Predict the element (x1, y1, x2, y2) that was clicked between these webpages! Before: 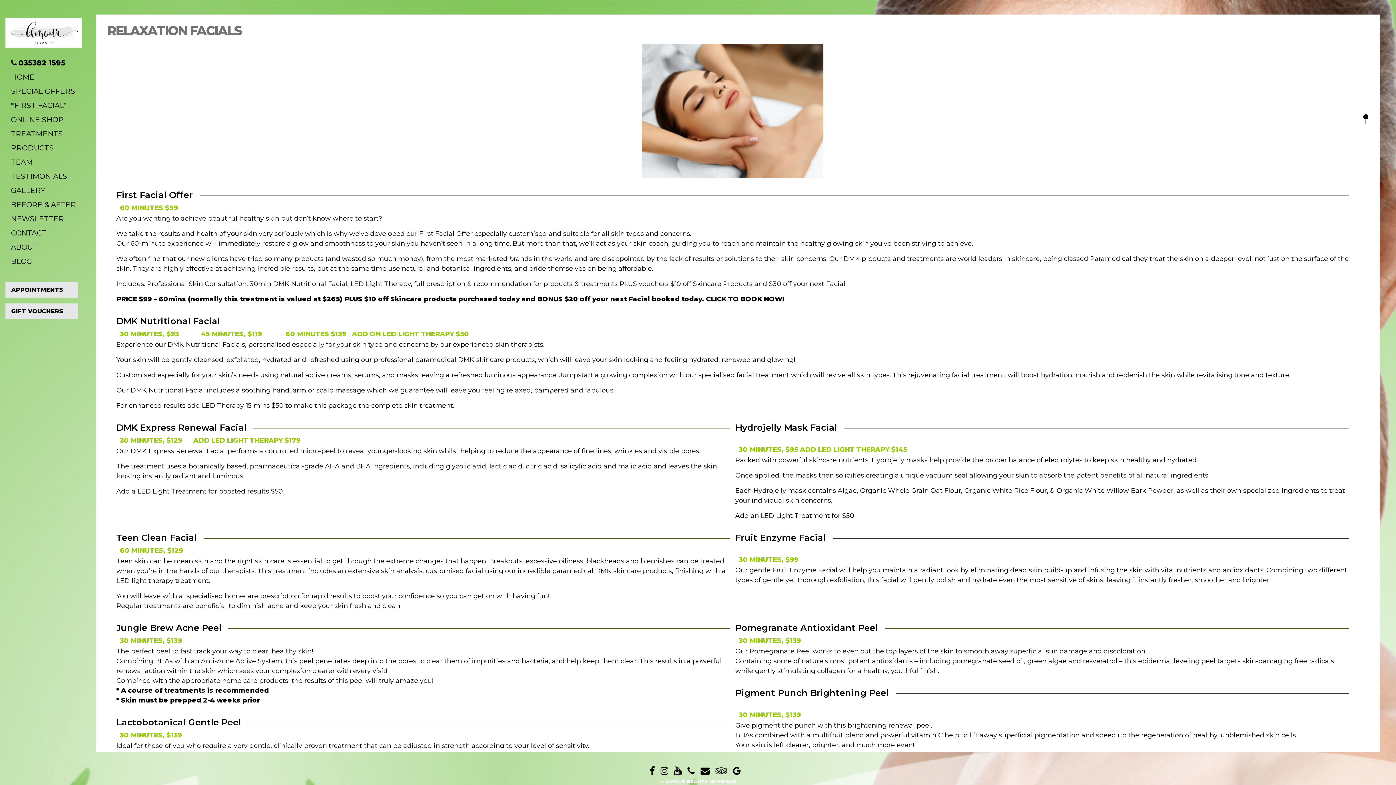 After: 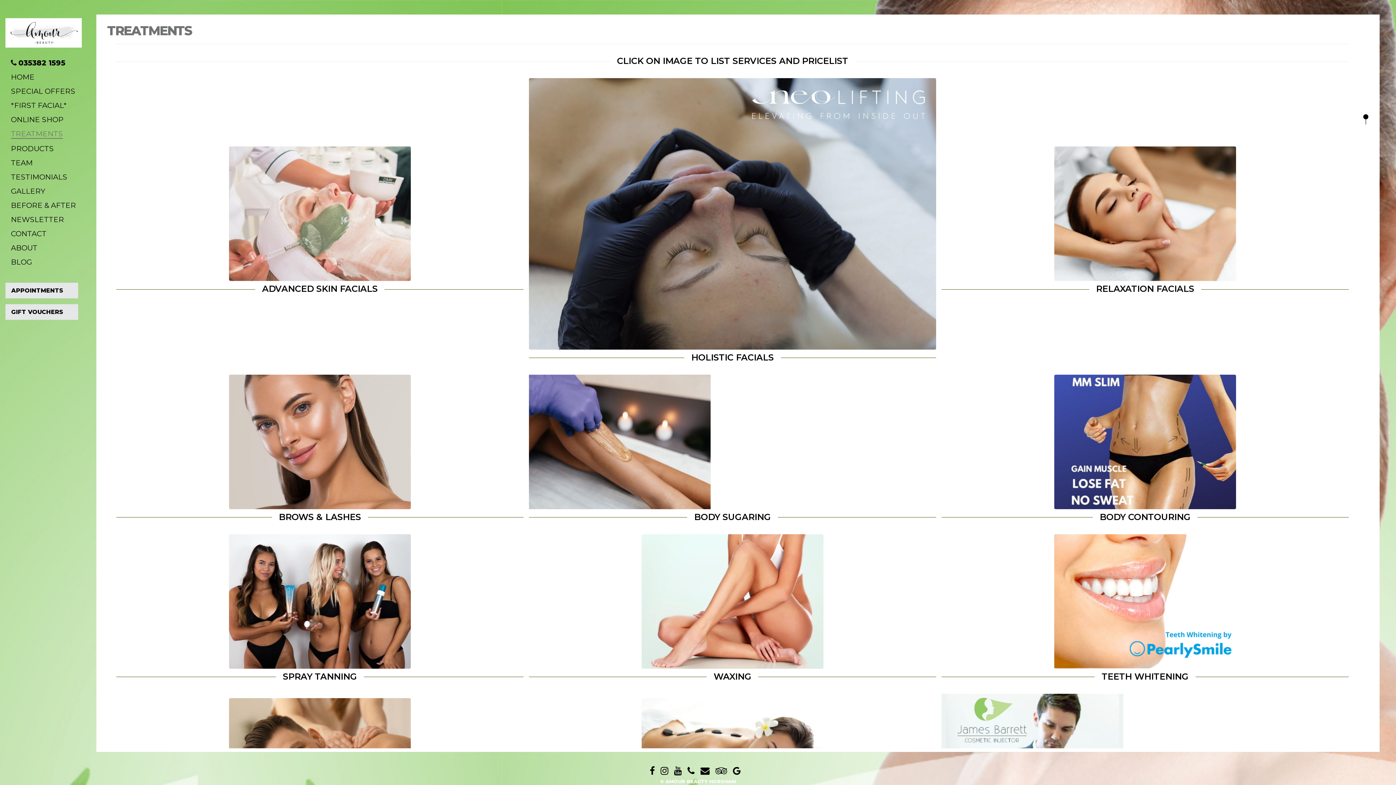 Action: bbox: (10, 129, 62, 138) label: TREATMENTS